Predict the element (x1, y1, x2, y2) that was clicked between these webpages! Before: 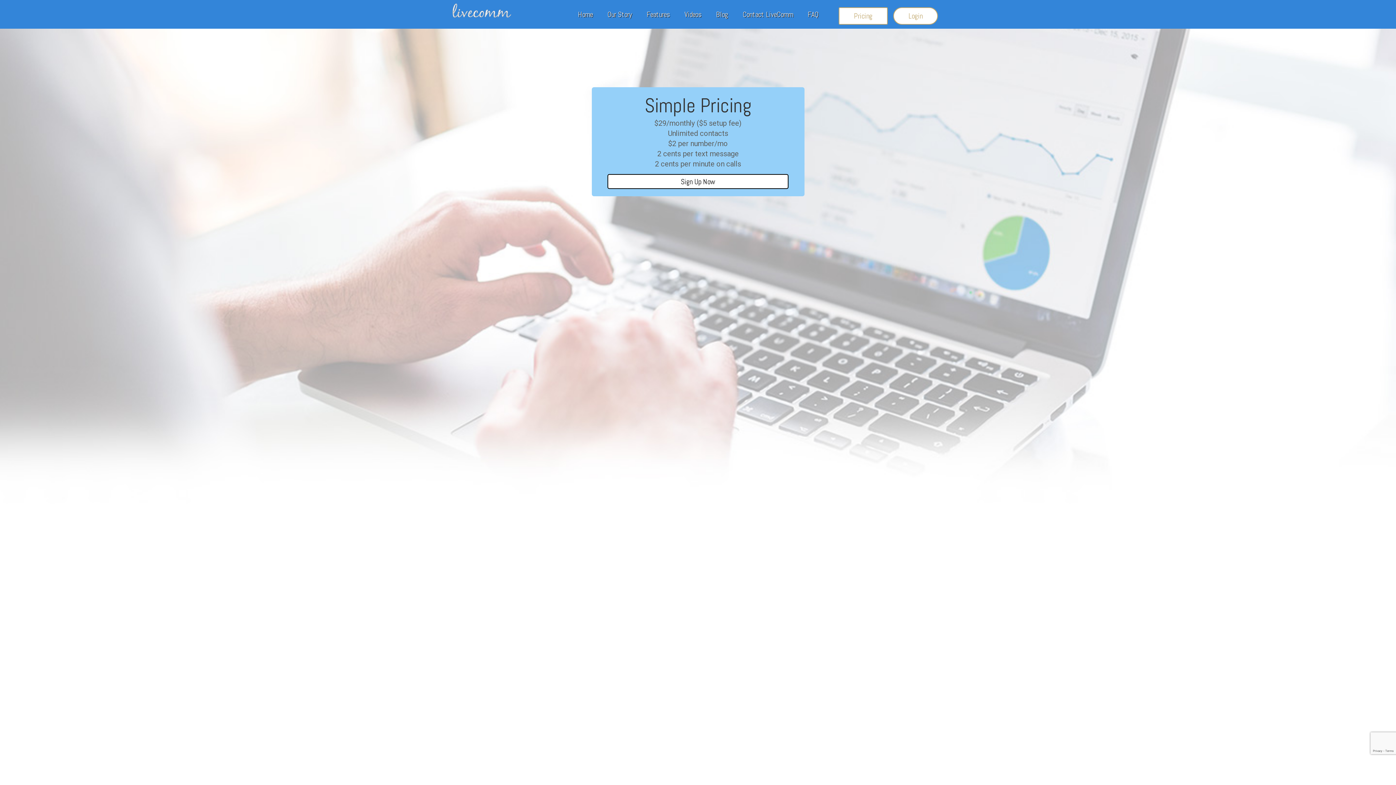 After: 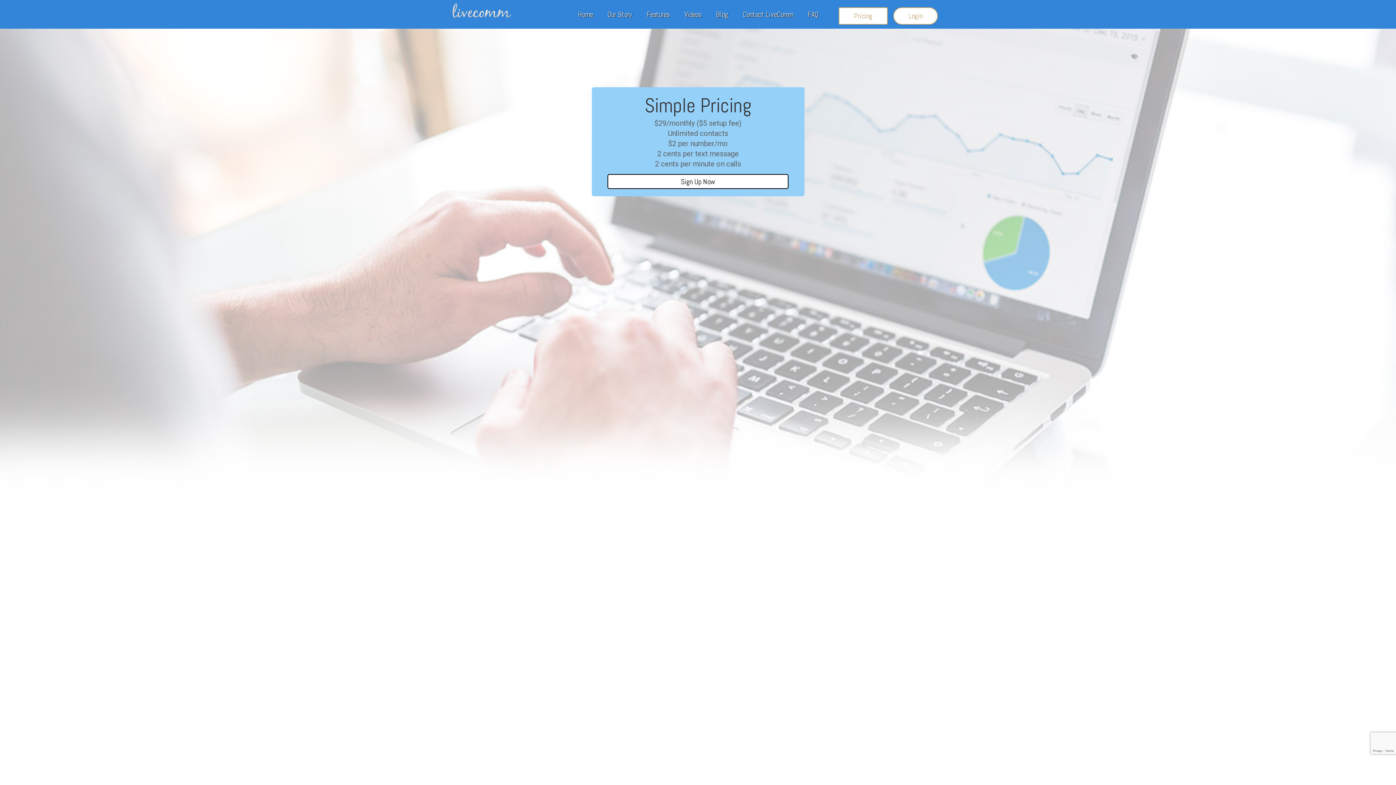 Action: label: Pricing bbox: (838, 7, 888, 24)